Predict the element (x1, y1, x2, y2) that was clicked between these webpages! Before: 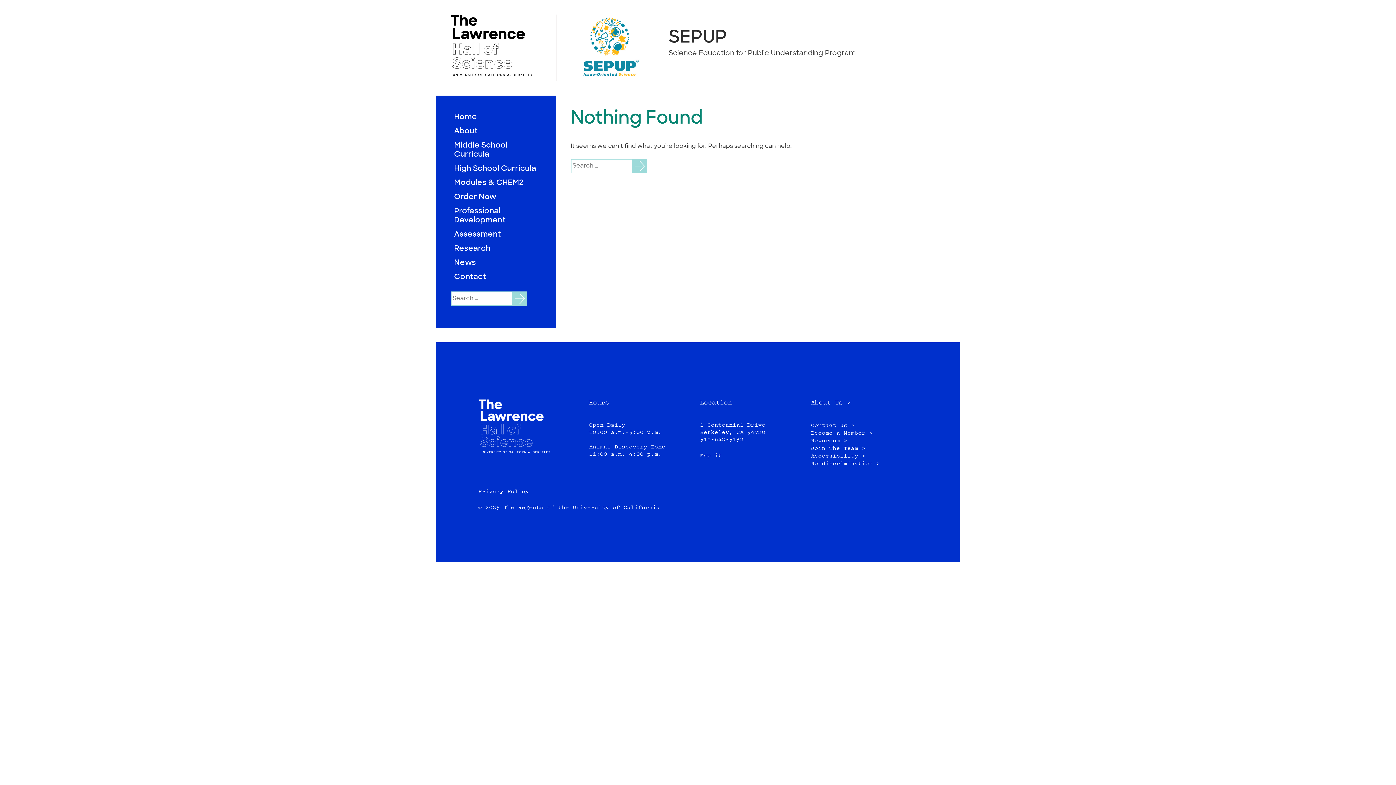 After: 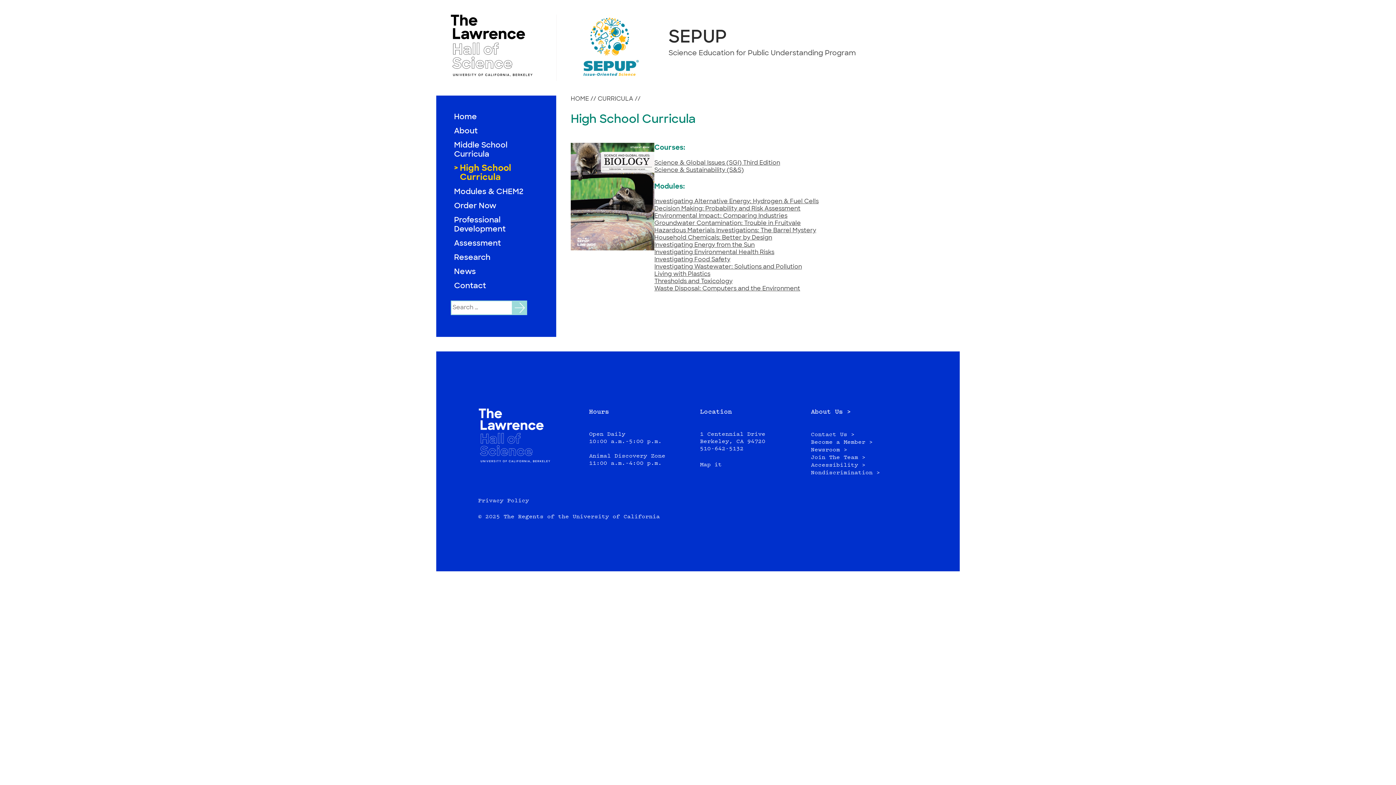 Action: label: High School Curricula bbox: (454, 161, 541, 176)